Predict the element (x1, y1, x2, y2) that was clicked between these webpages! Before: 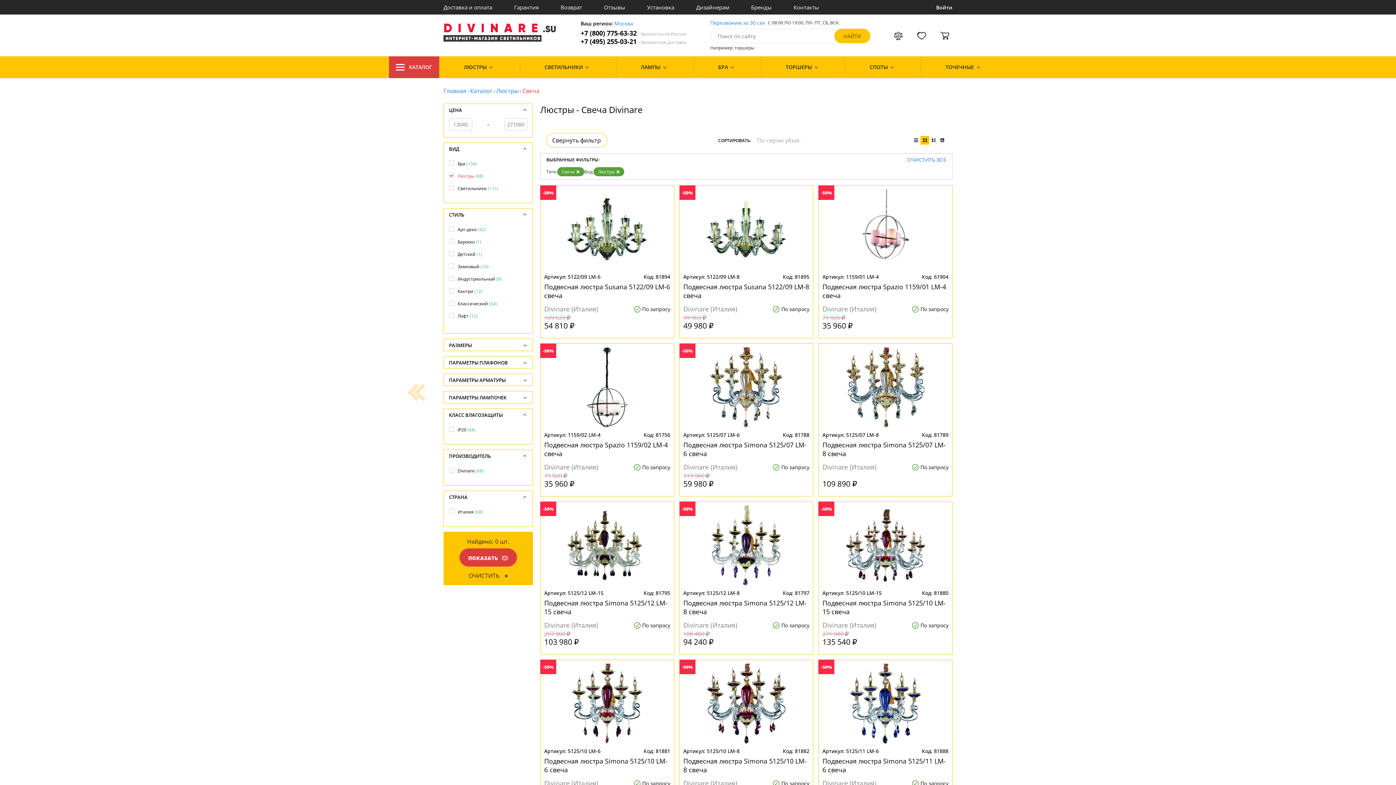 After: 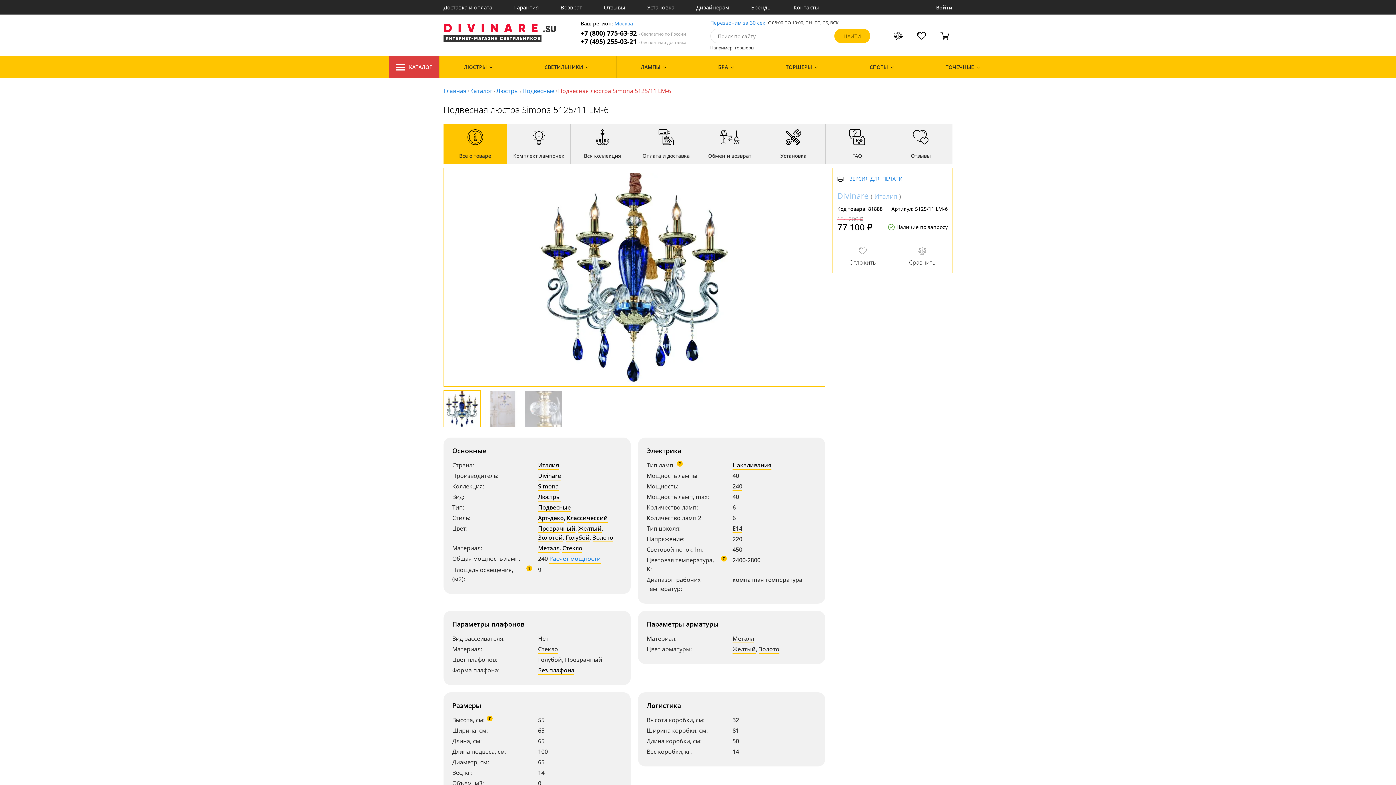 Action: bbox: (822, 757, 948, 774) label: Подвесная люстра Simona 5125/11 LM-6 свеча